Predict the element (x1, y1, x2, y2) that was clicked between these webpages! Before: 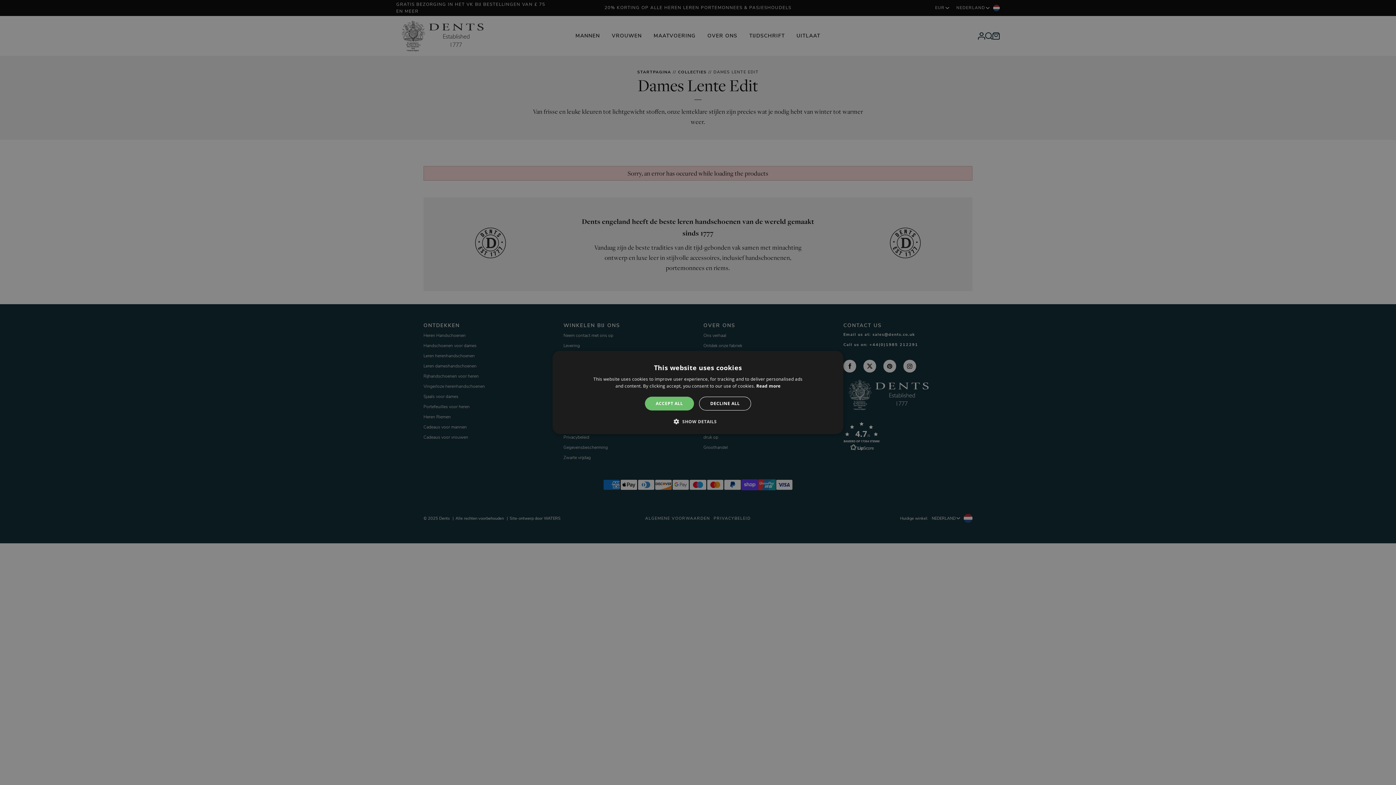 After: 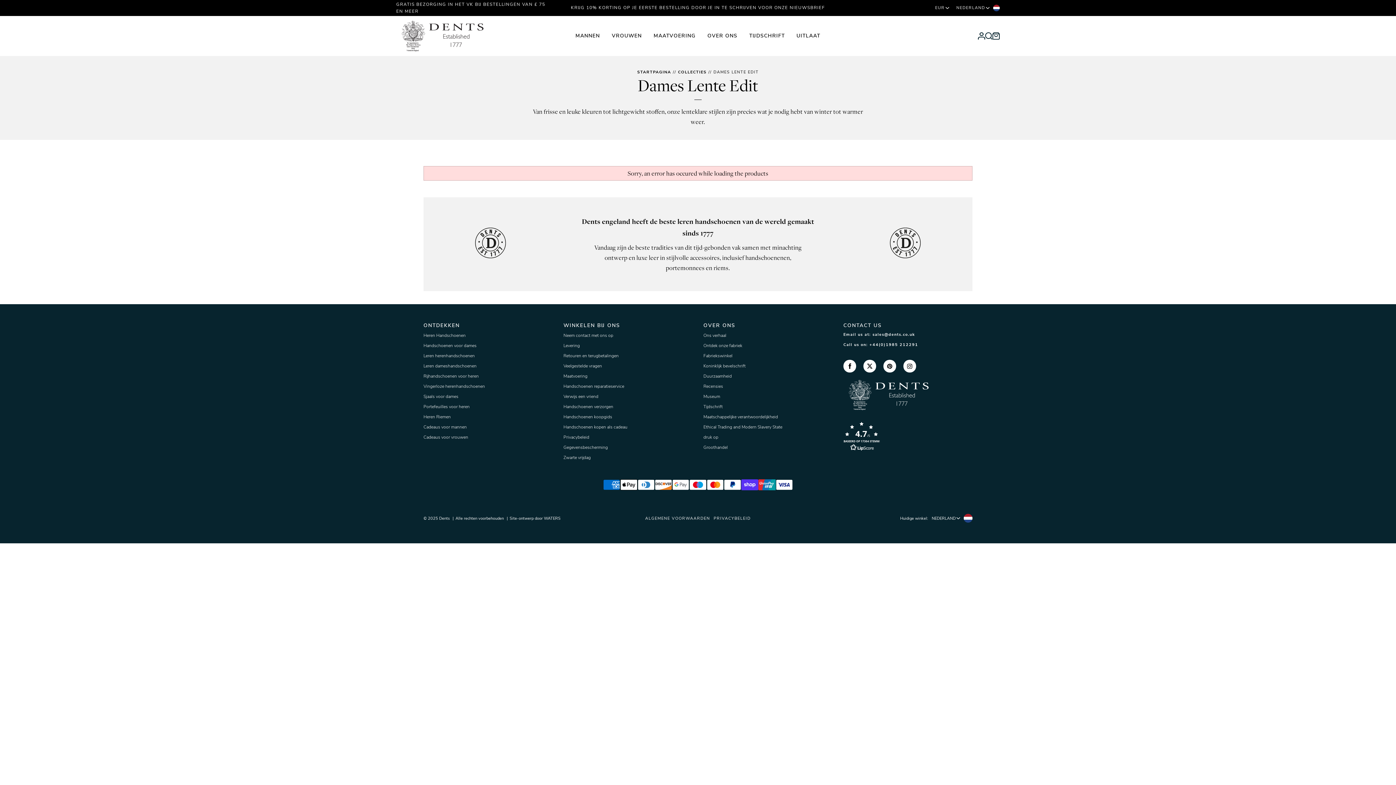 Action: label: ACCEPT ALL bbox: (645, 396, 694, 410)